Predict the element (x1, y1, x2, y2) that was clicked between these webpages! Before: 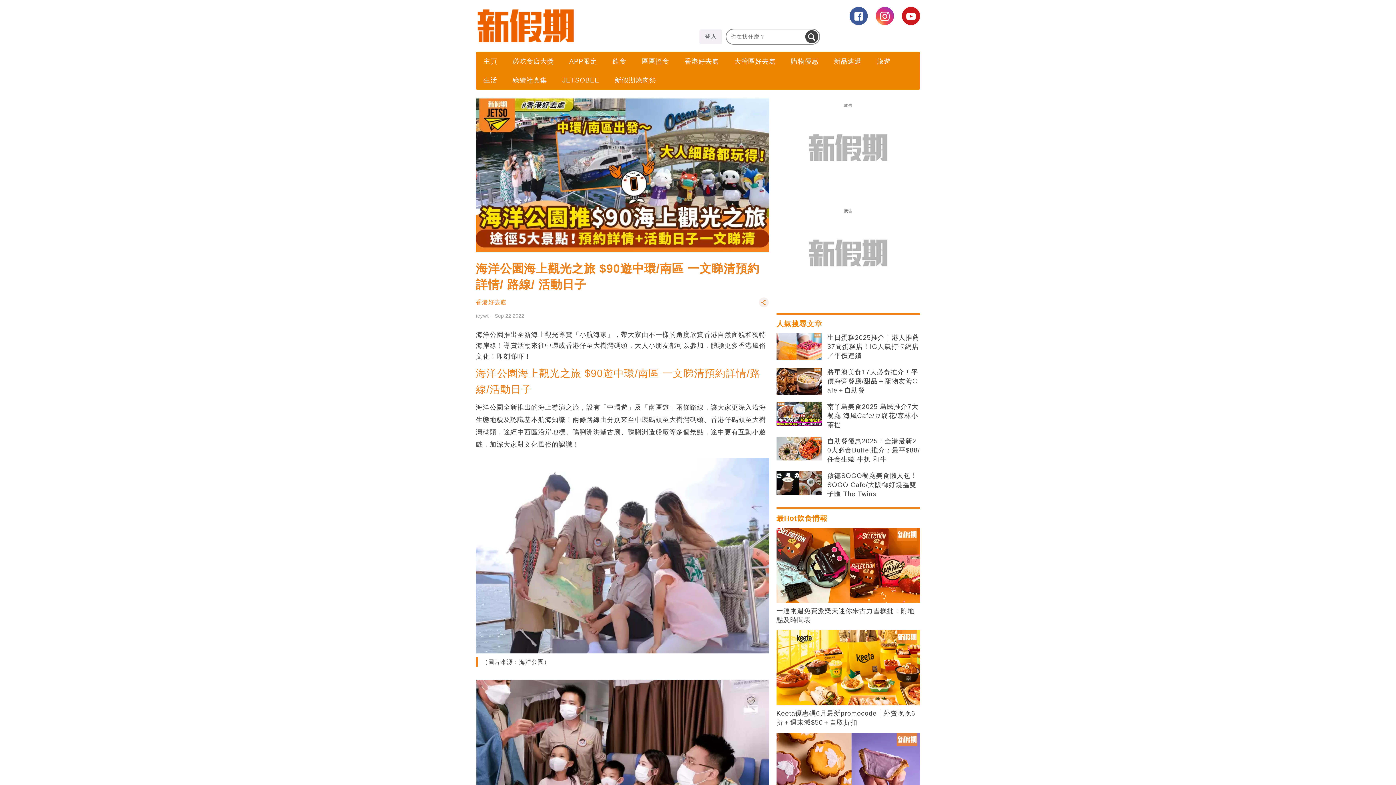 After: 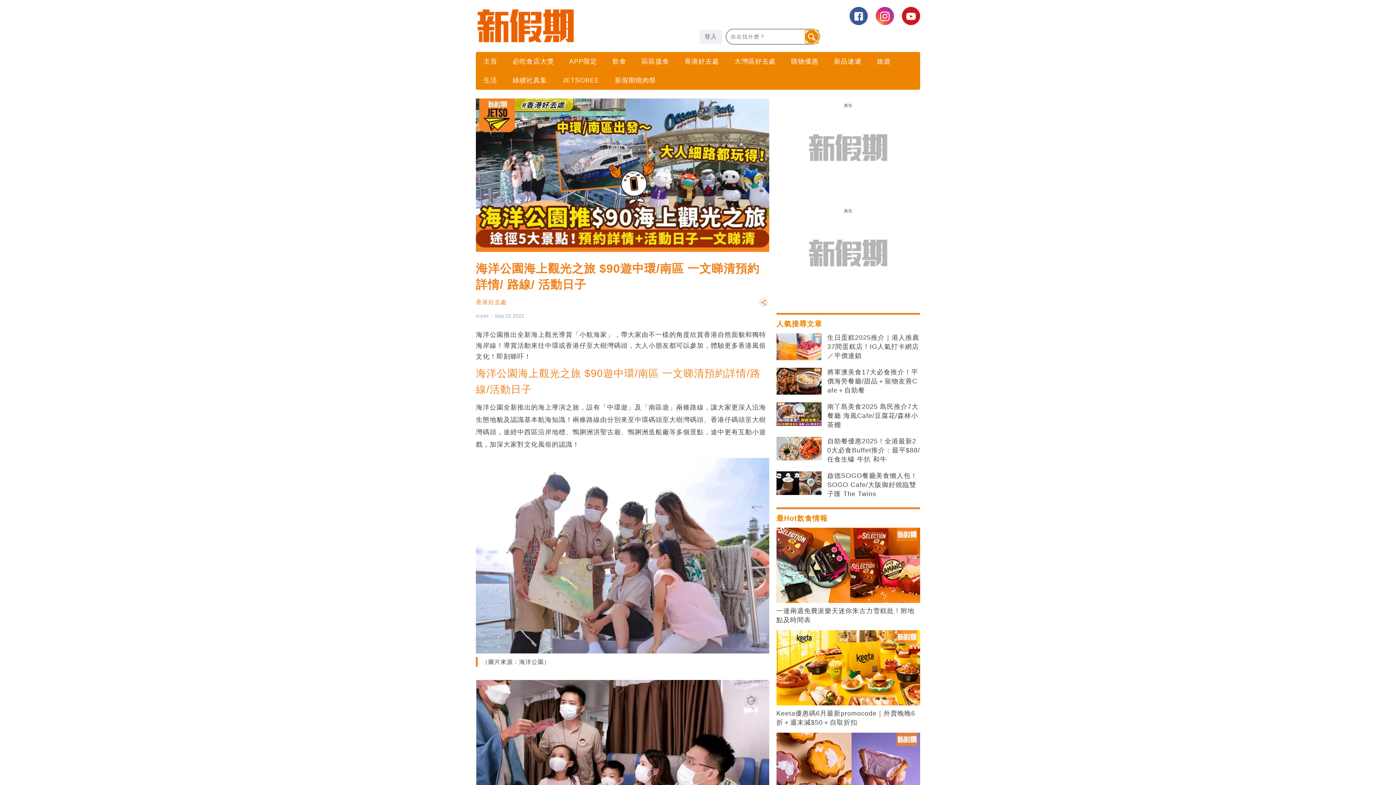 Action: bbox: (805, 30, 818, 43)